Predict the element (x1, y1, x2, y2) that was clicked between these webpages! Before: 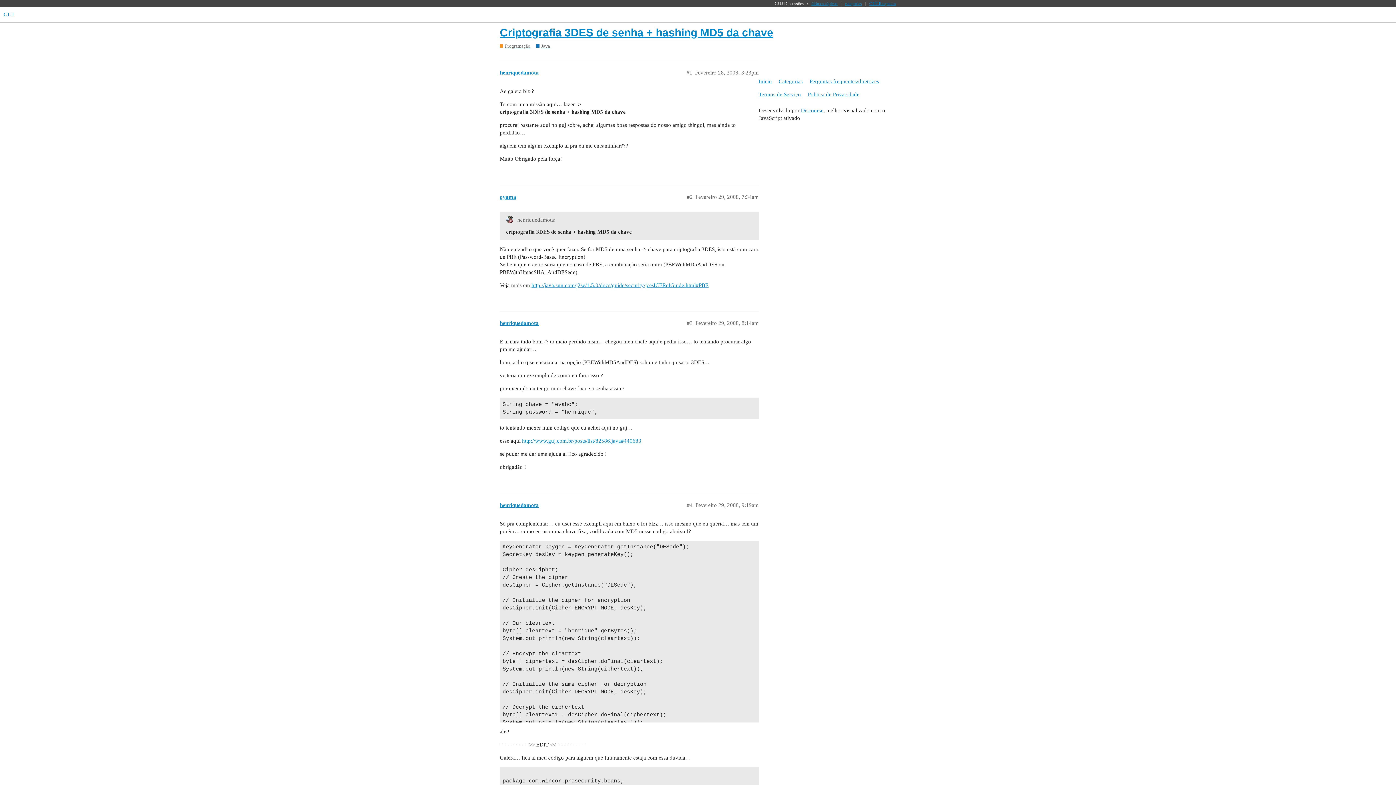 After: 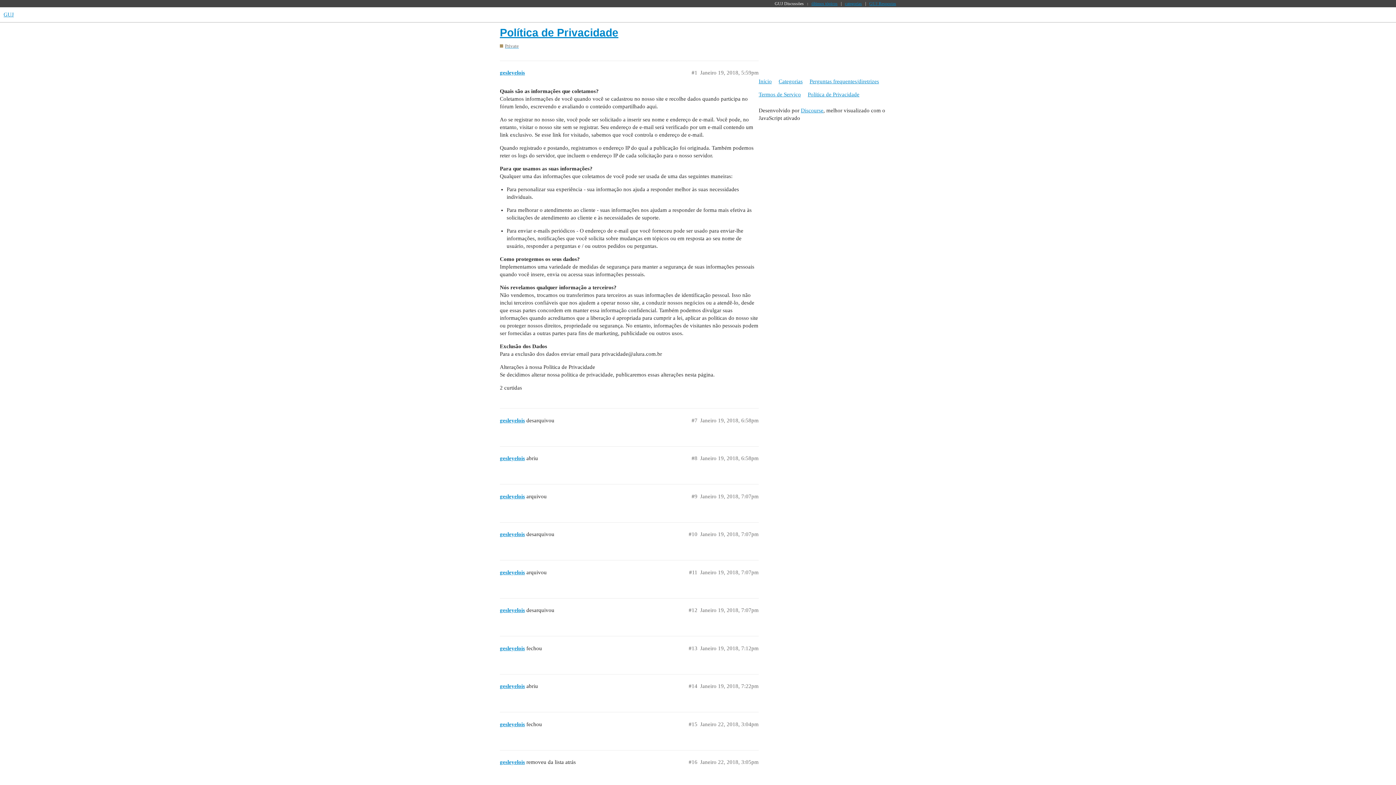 Action: bbox: (808, 88, 865, 101) label: Política de Privacidade